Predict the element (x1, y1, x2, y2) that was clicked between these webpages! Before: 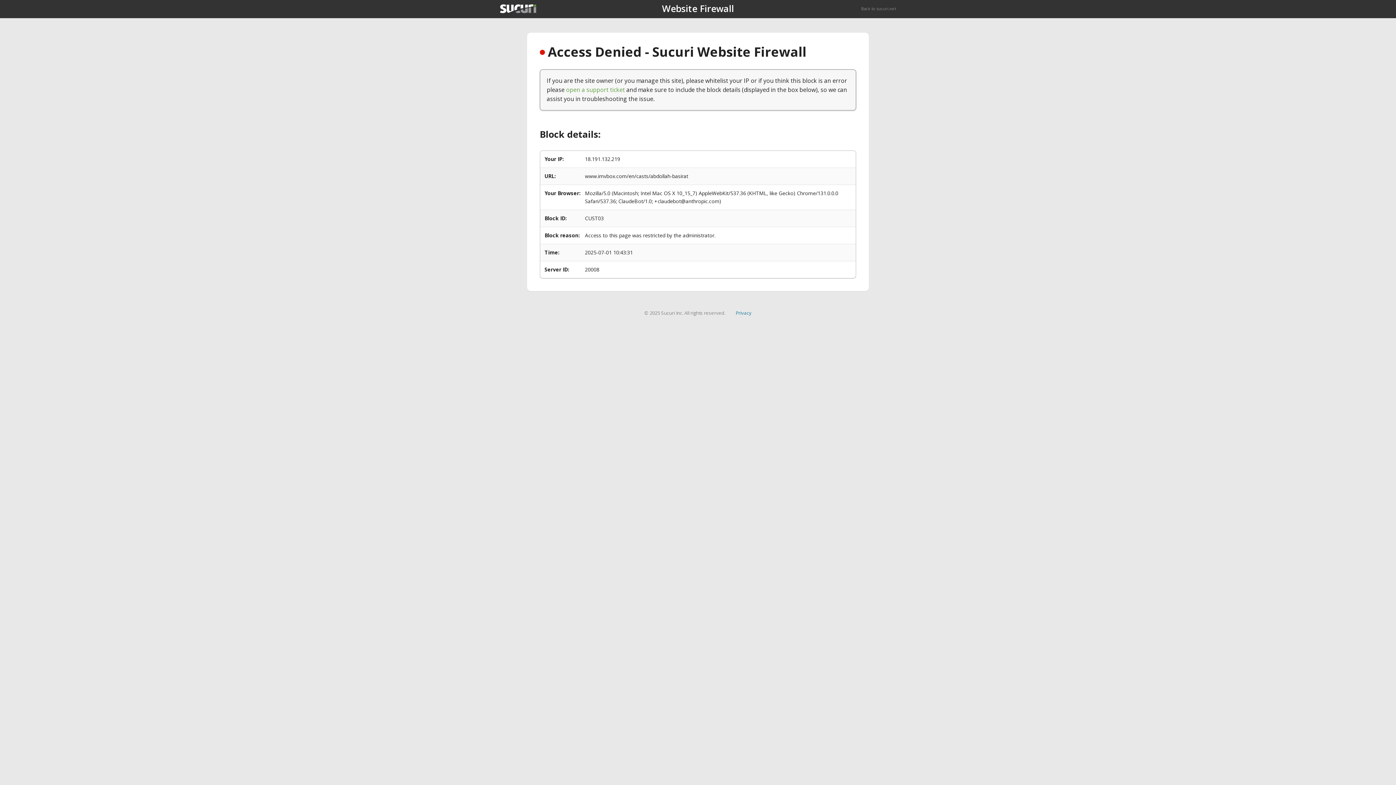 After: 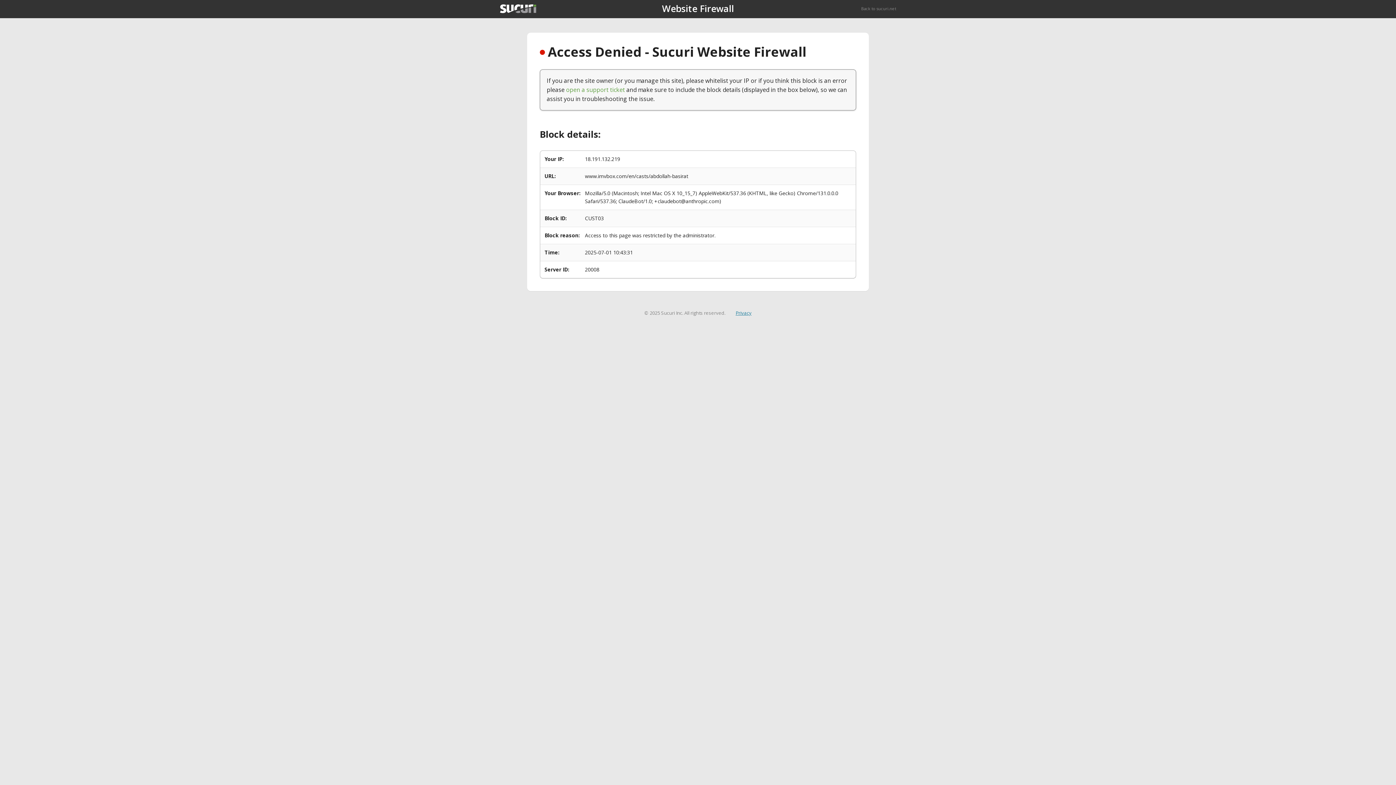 Action: bbox: (735, 309, 751, 316) label: Privacy